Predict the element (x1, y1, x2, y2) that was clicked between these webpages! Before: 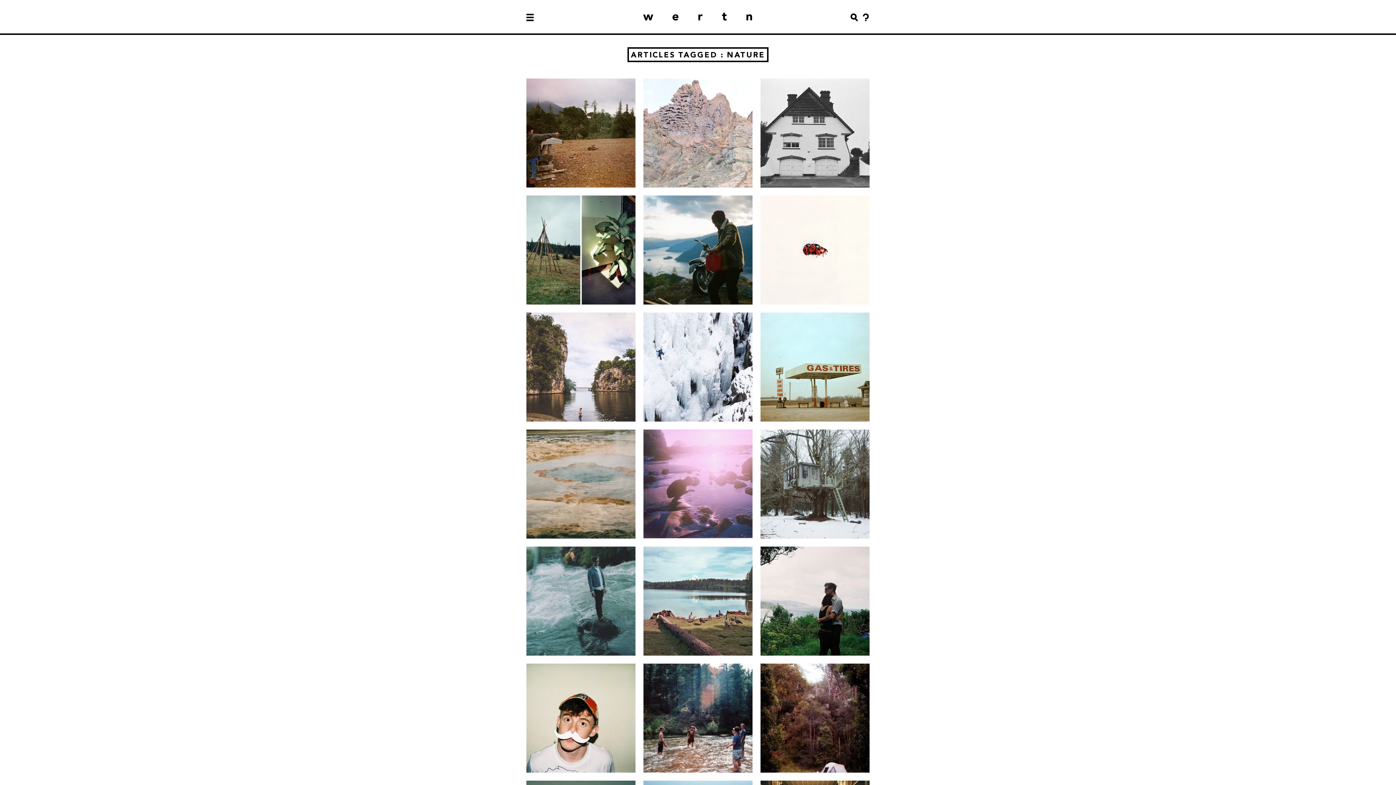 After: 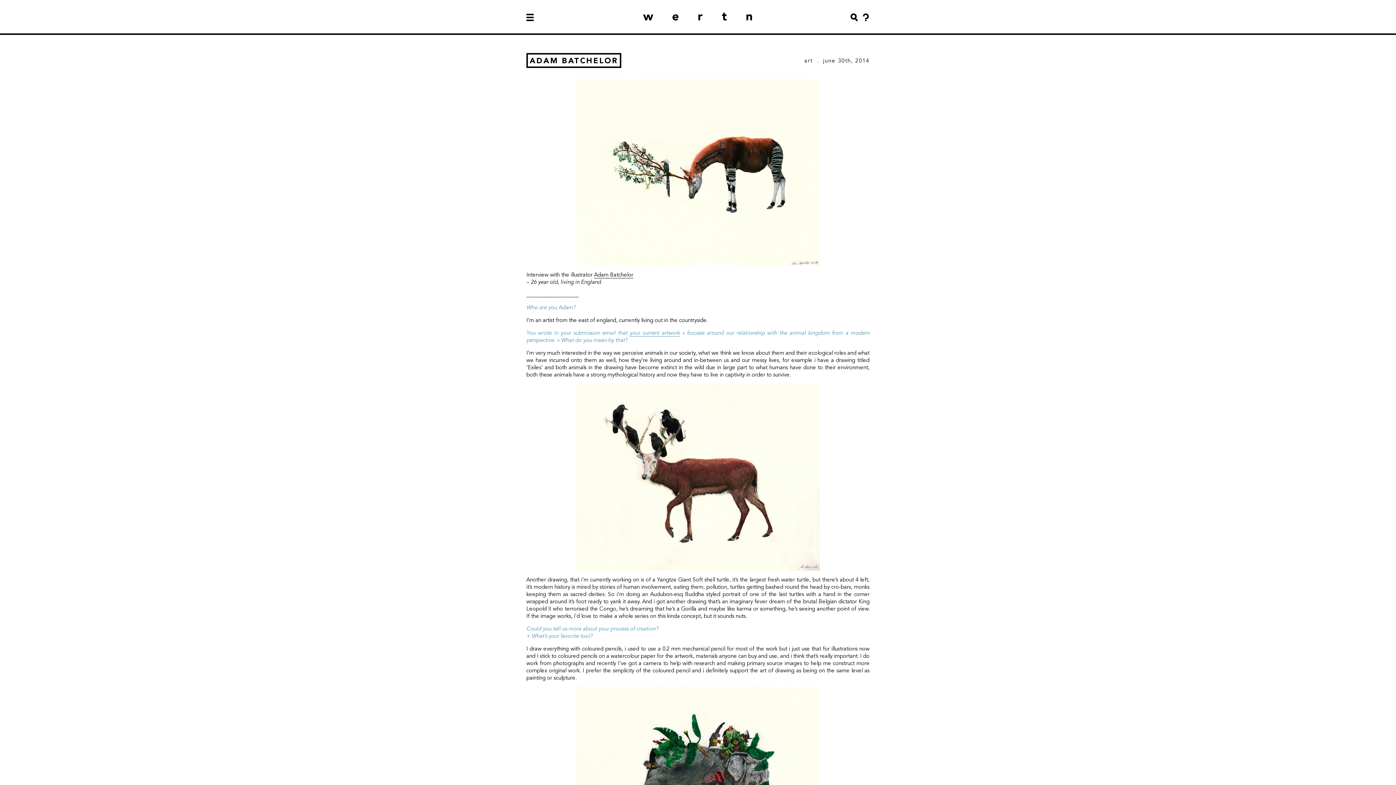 Action: bbox: (760, 195, 869, 304)